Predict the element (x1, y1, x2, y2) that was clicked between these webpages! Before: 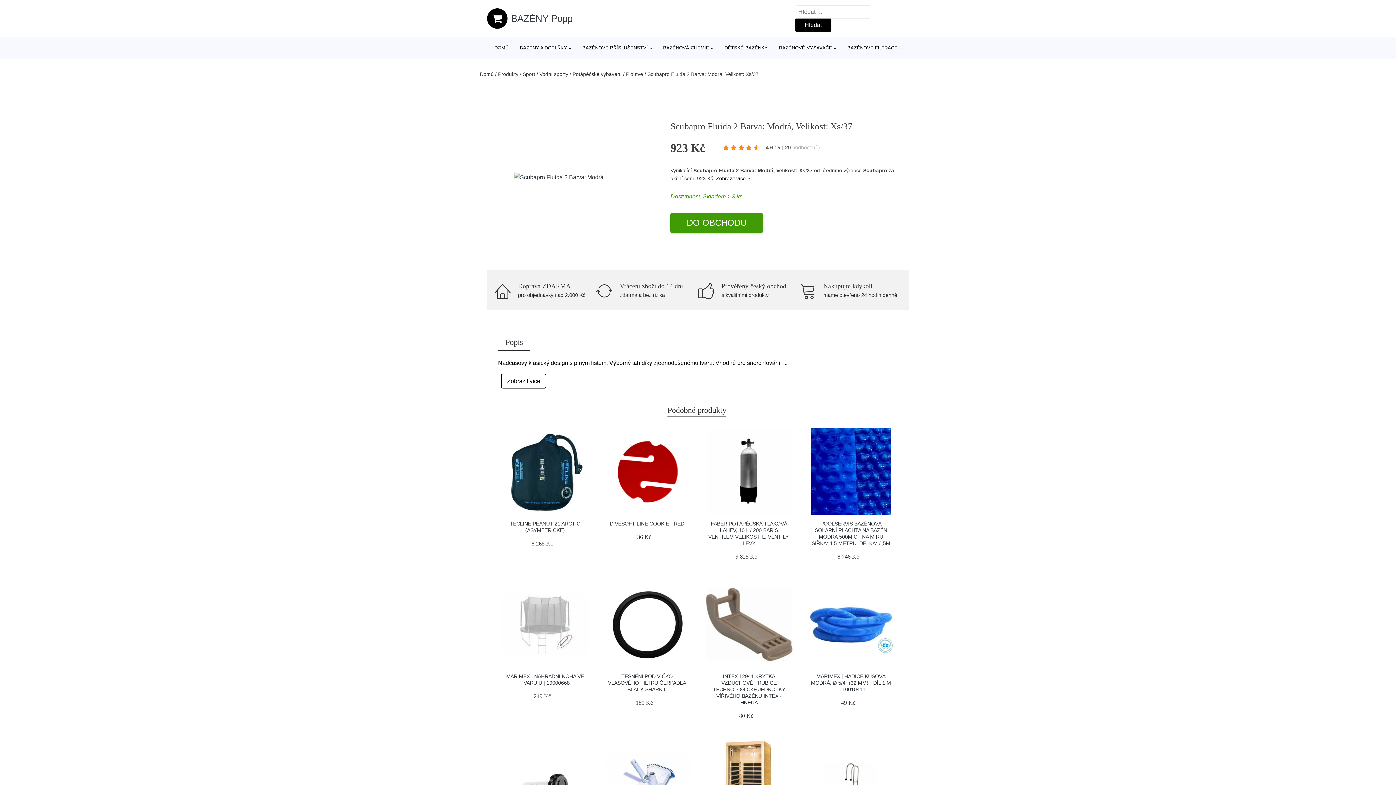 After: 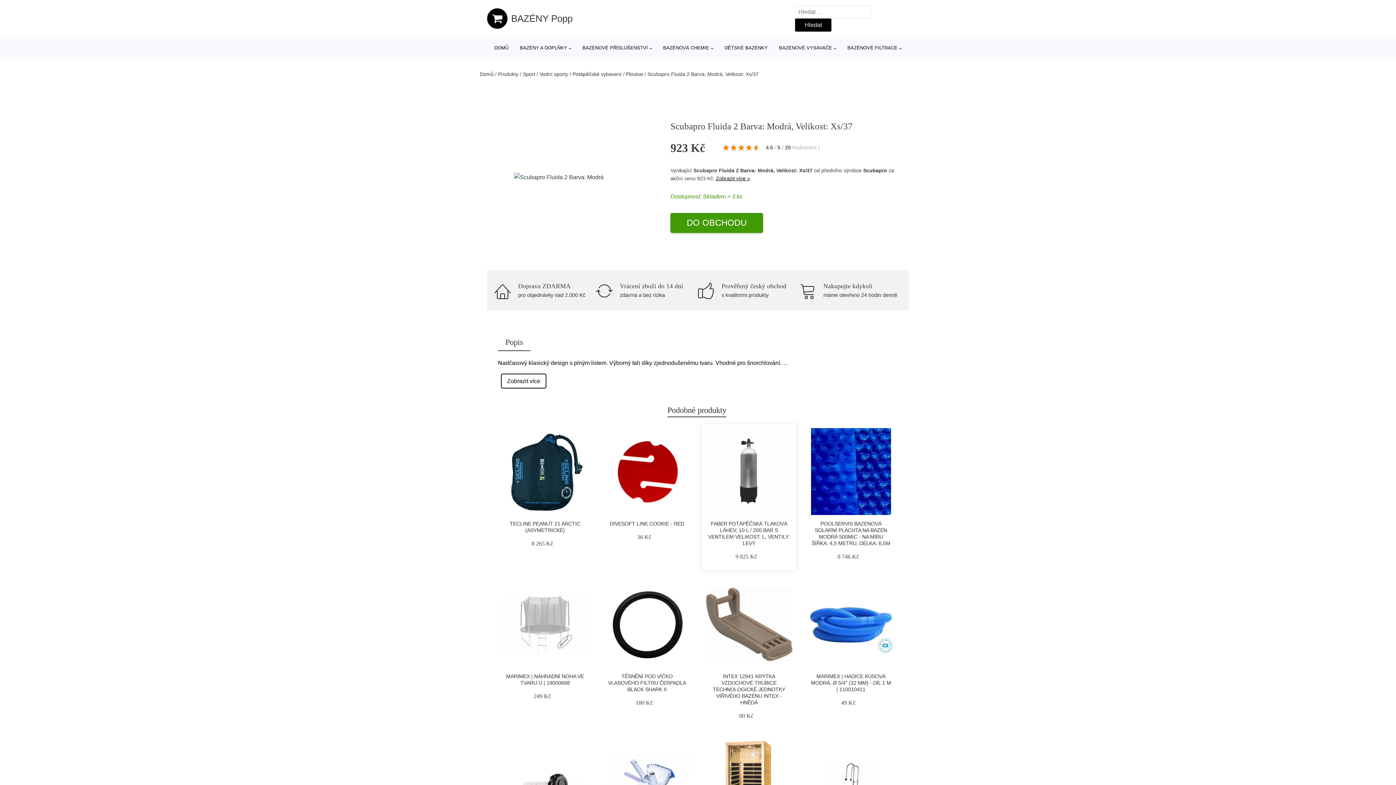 Action: bbox: (705, 428, 792, 515)